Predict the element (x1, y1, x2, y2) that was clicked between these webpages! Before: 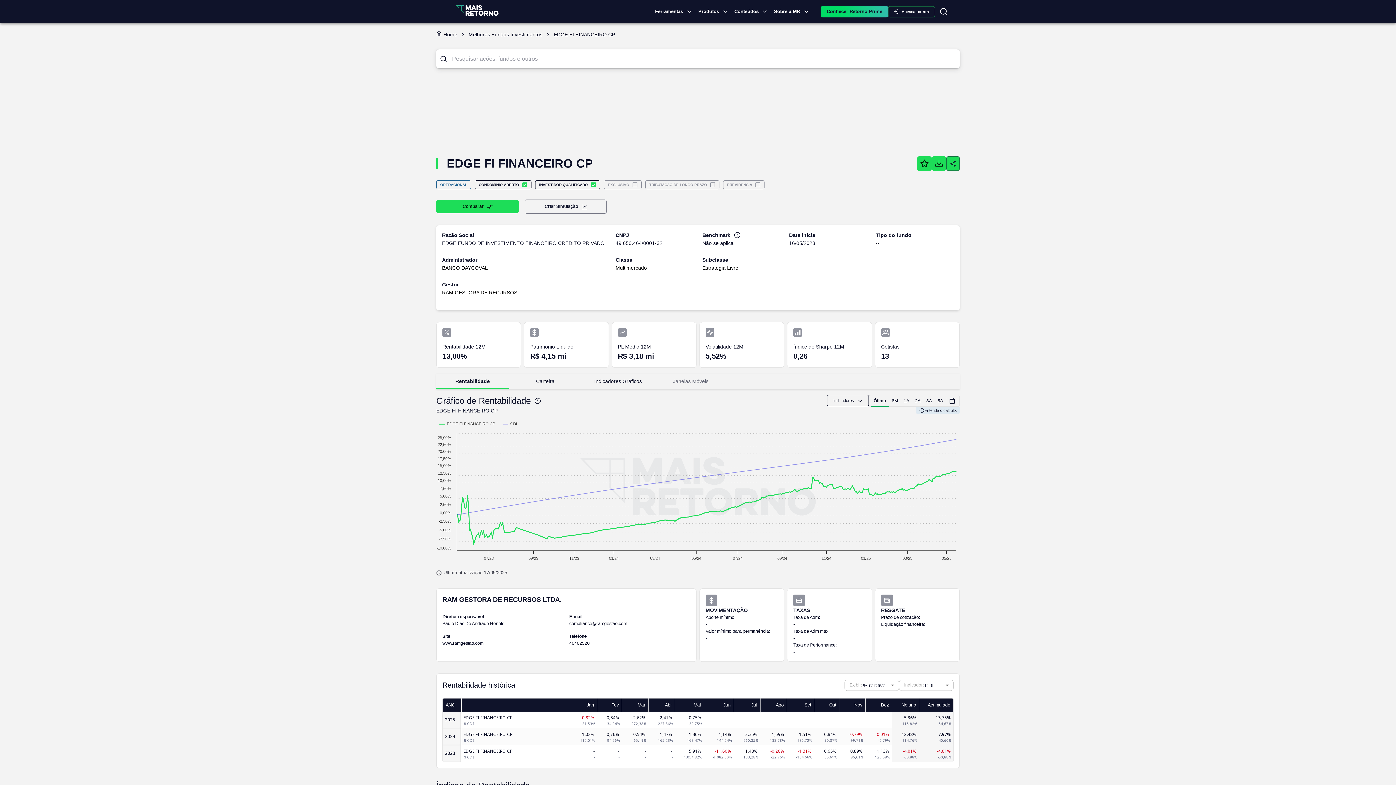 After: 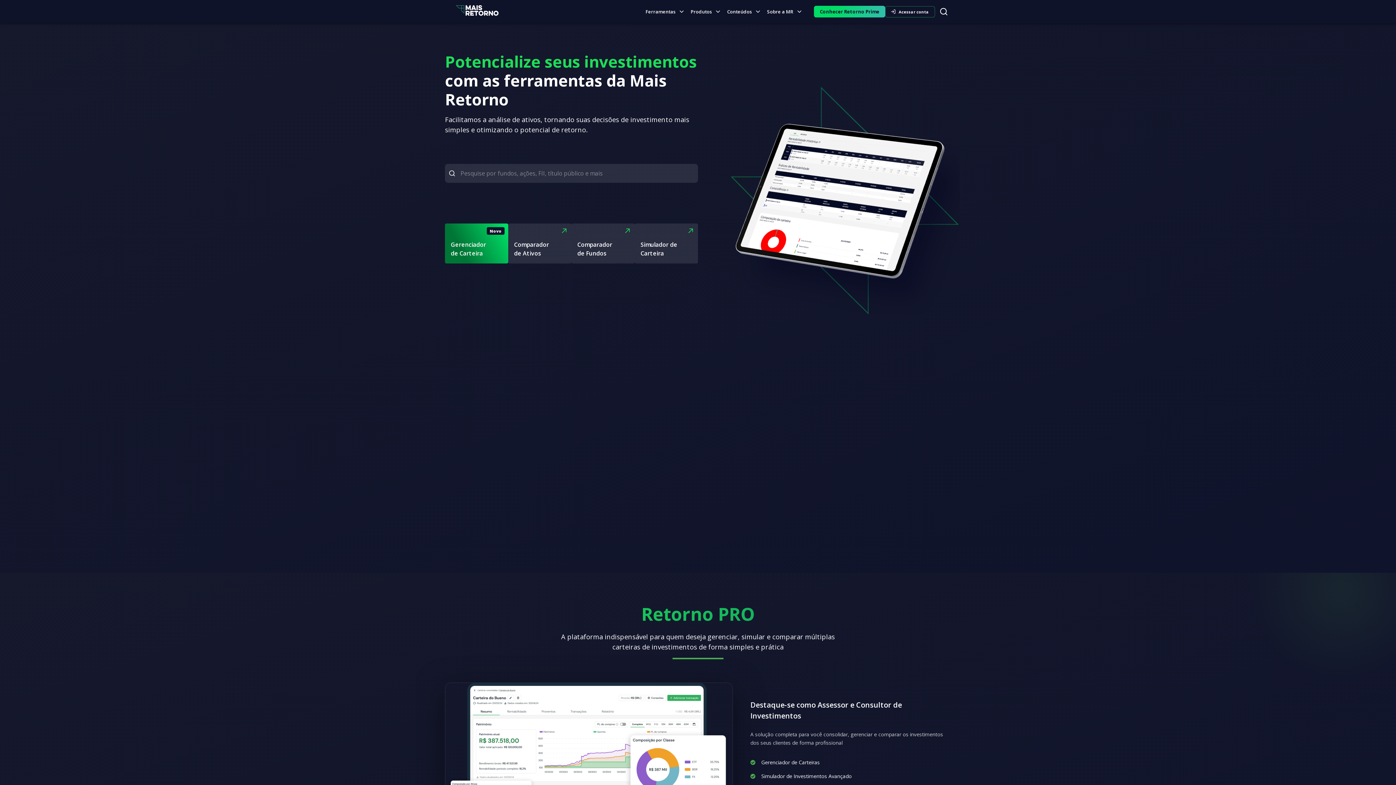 Action: bbox: (453, 5, 501, 18)